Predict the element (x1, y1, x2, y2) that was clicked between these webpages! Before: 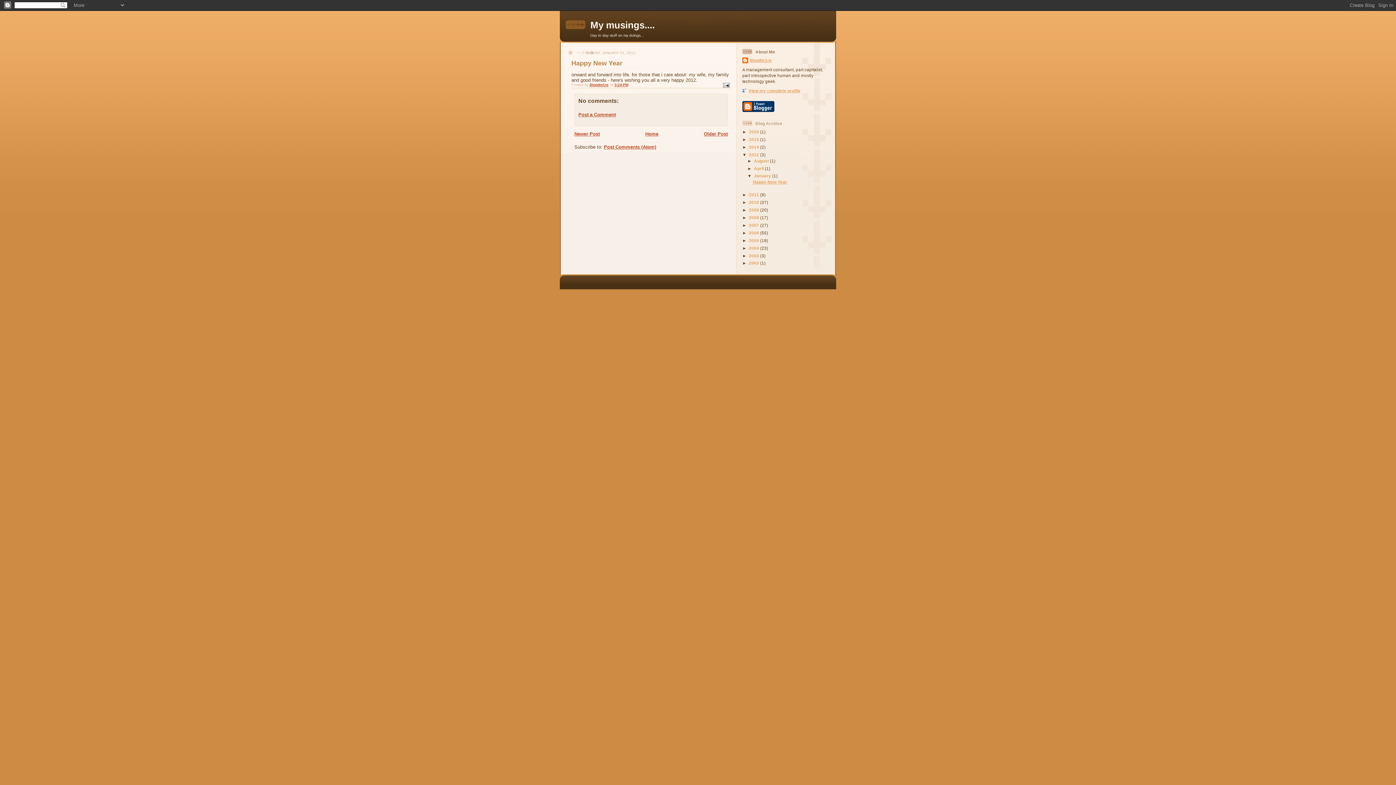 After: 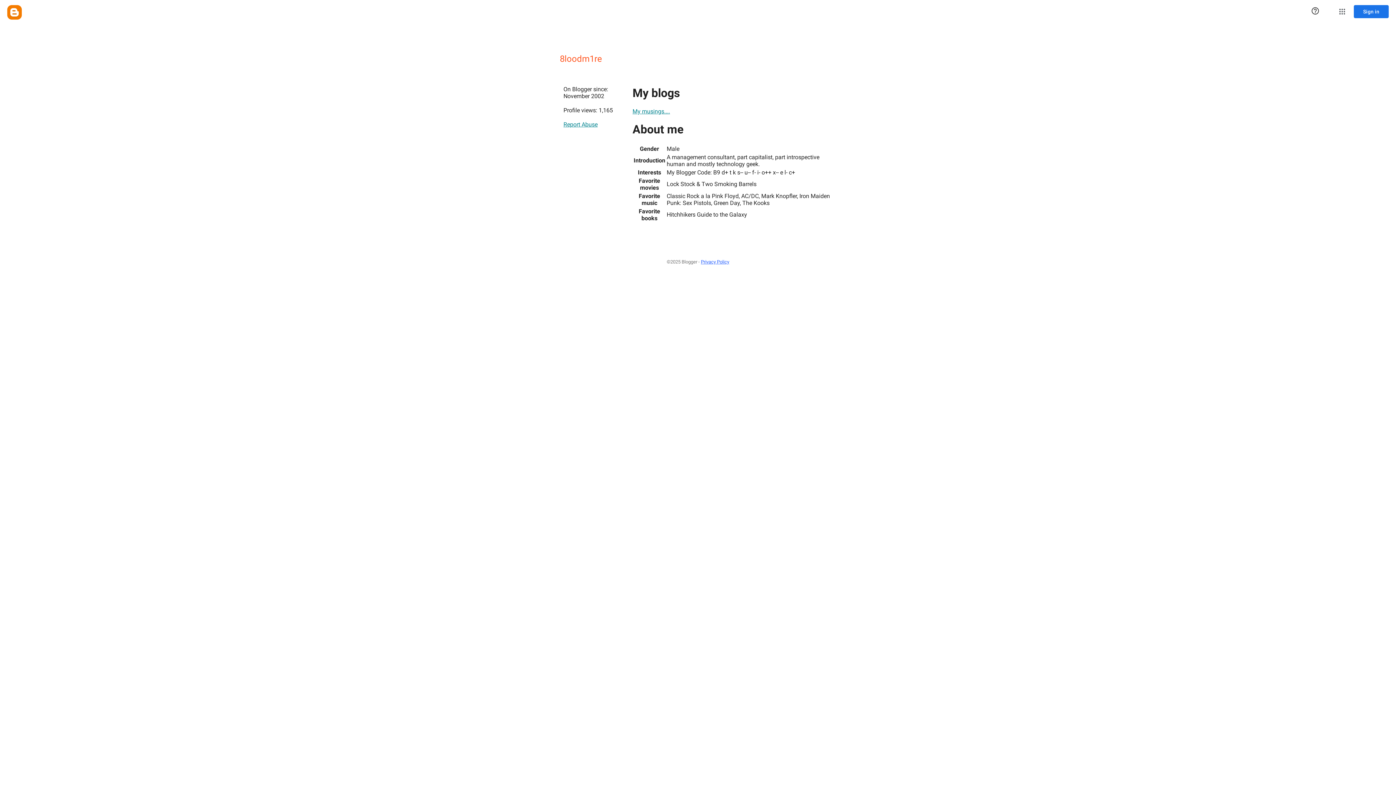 Action: label: View my complete profile bbox: (742, 88, 800, 93)